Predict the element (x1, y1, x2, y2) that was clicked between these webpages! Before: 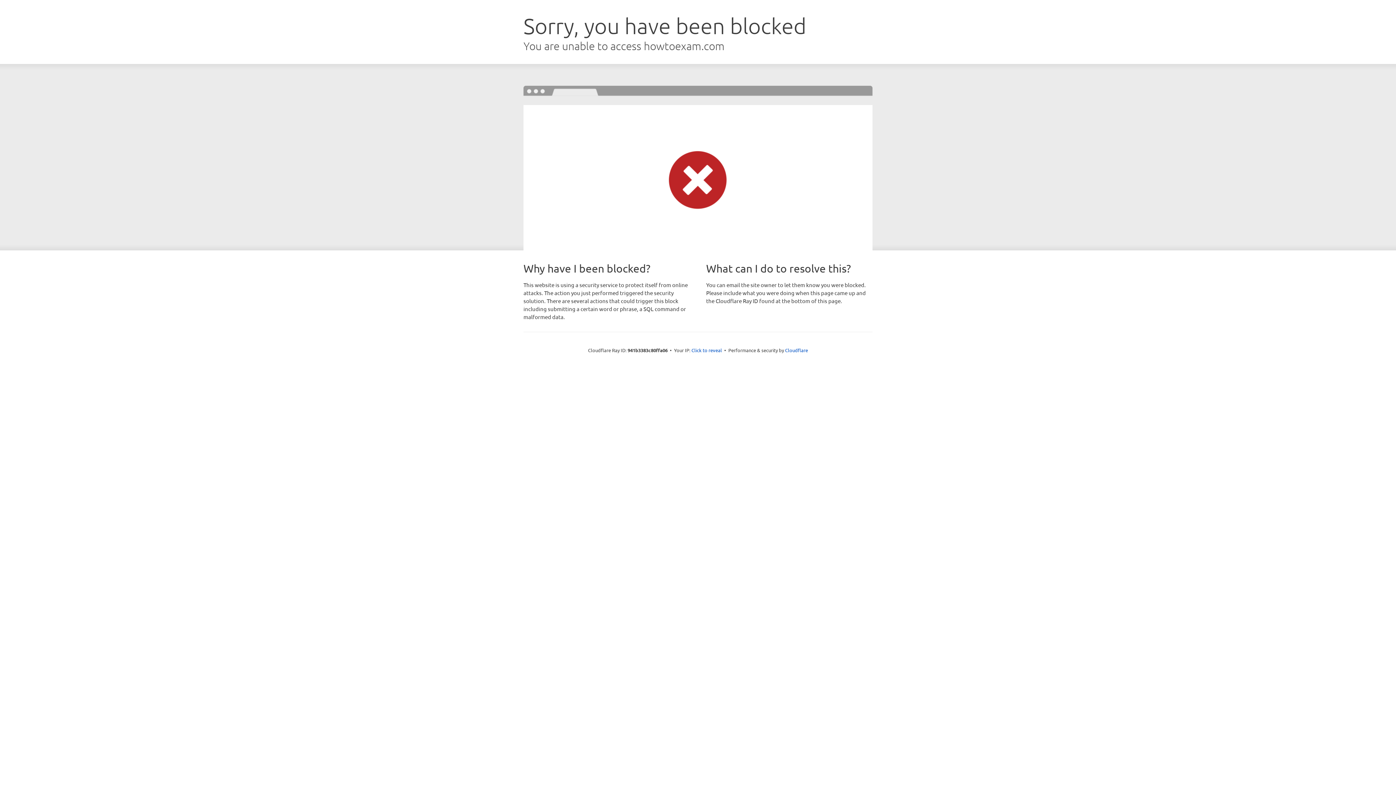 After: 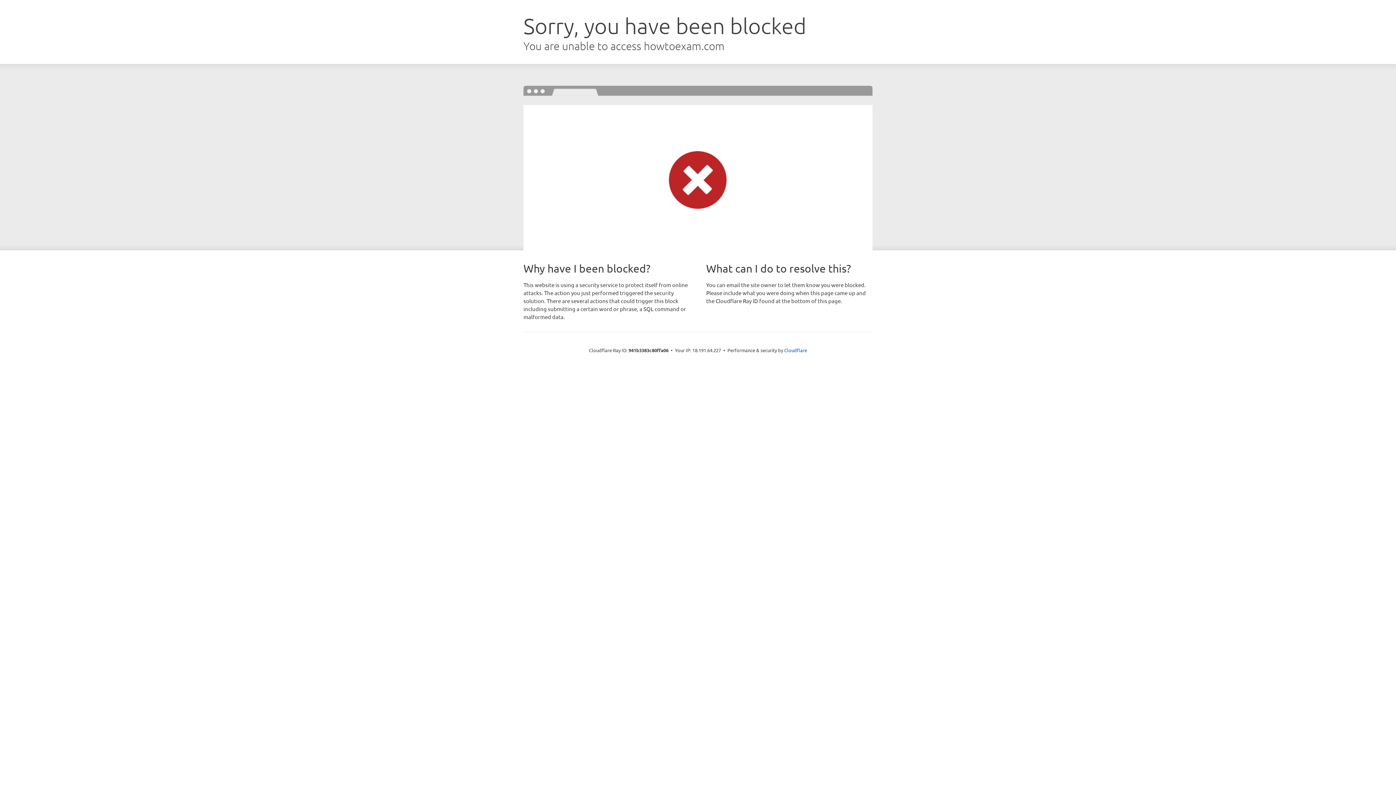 Action: label: Click to reveal bbox: (691, 346, 722, 353)